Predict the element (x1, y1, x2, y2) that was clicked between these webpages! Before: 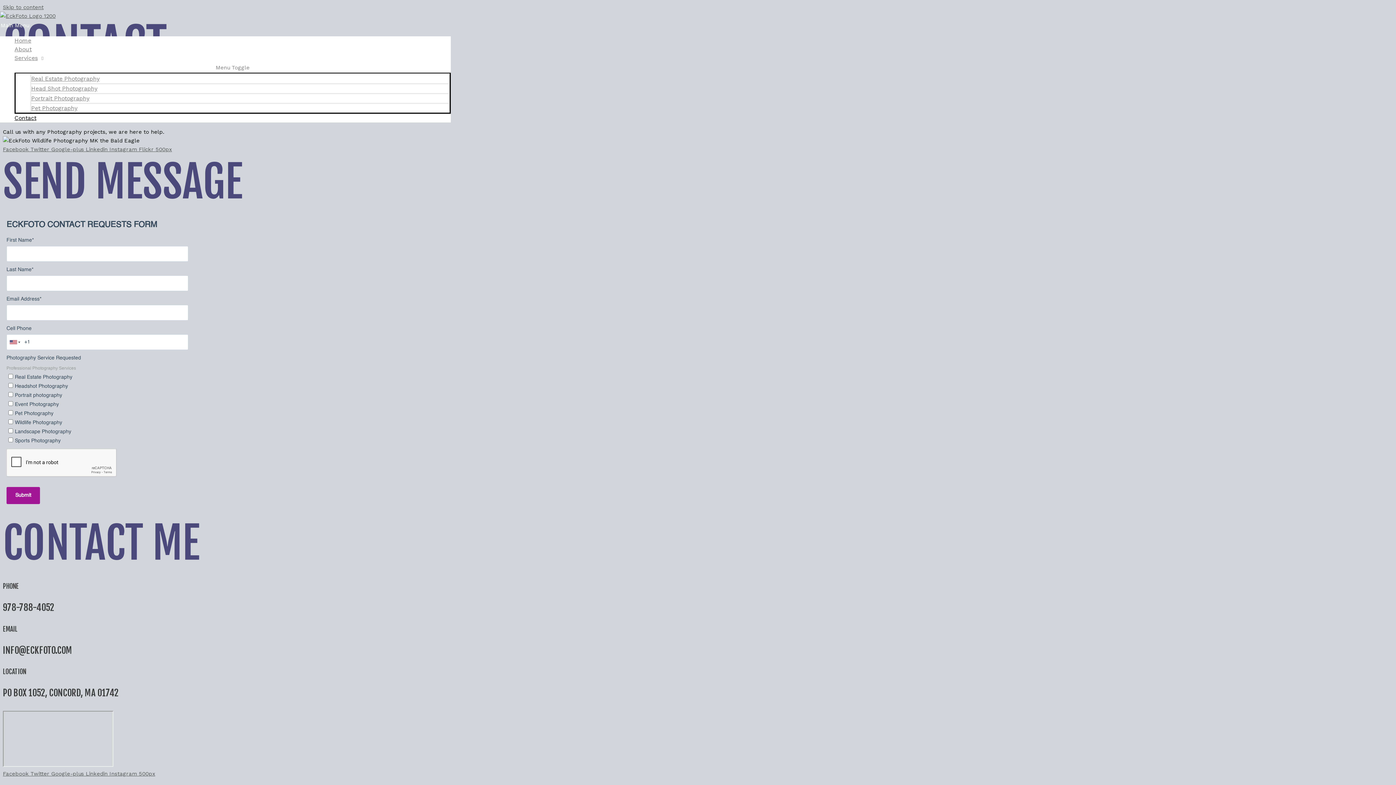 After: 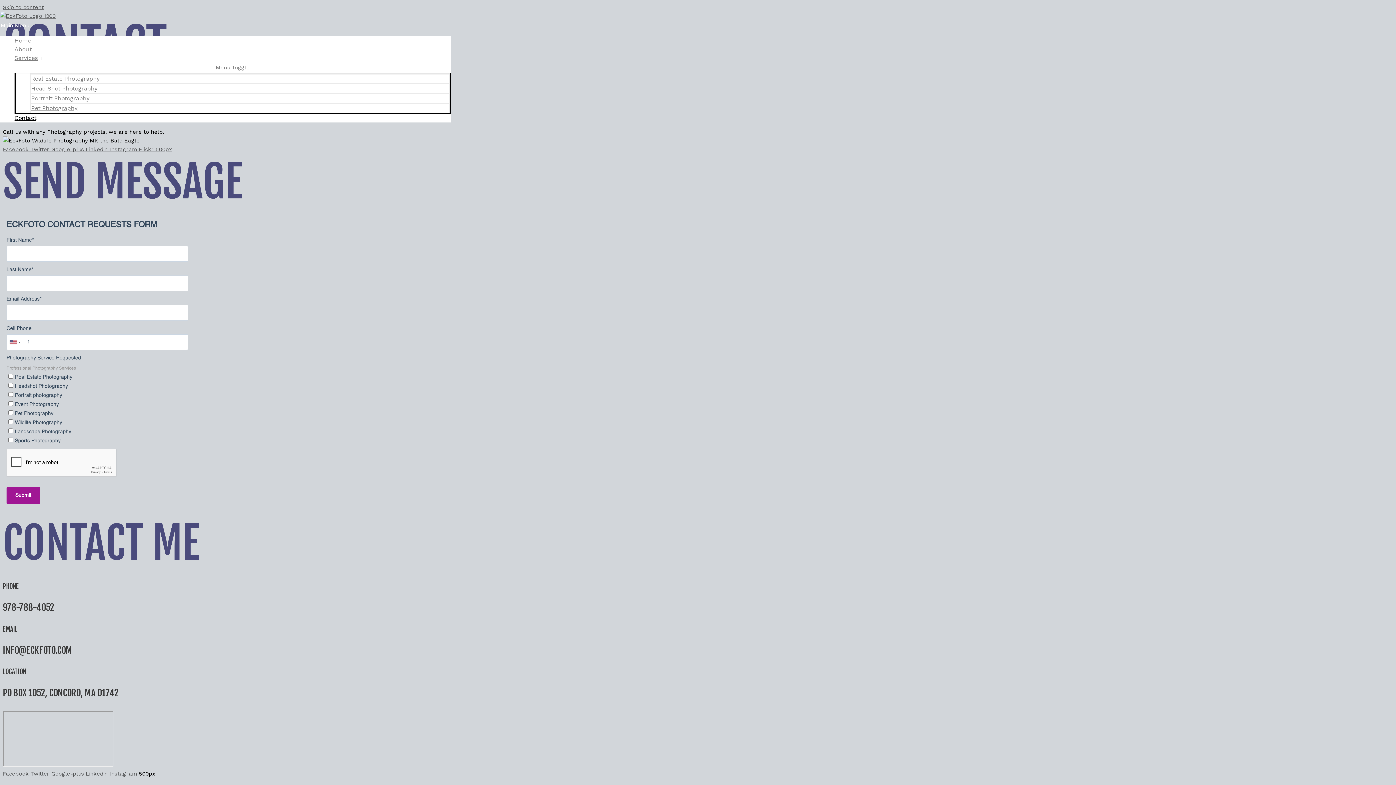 Action: label: 500px bbox: (138, 770, 155, 777)